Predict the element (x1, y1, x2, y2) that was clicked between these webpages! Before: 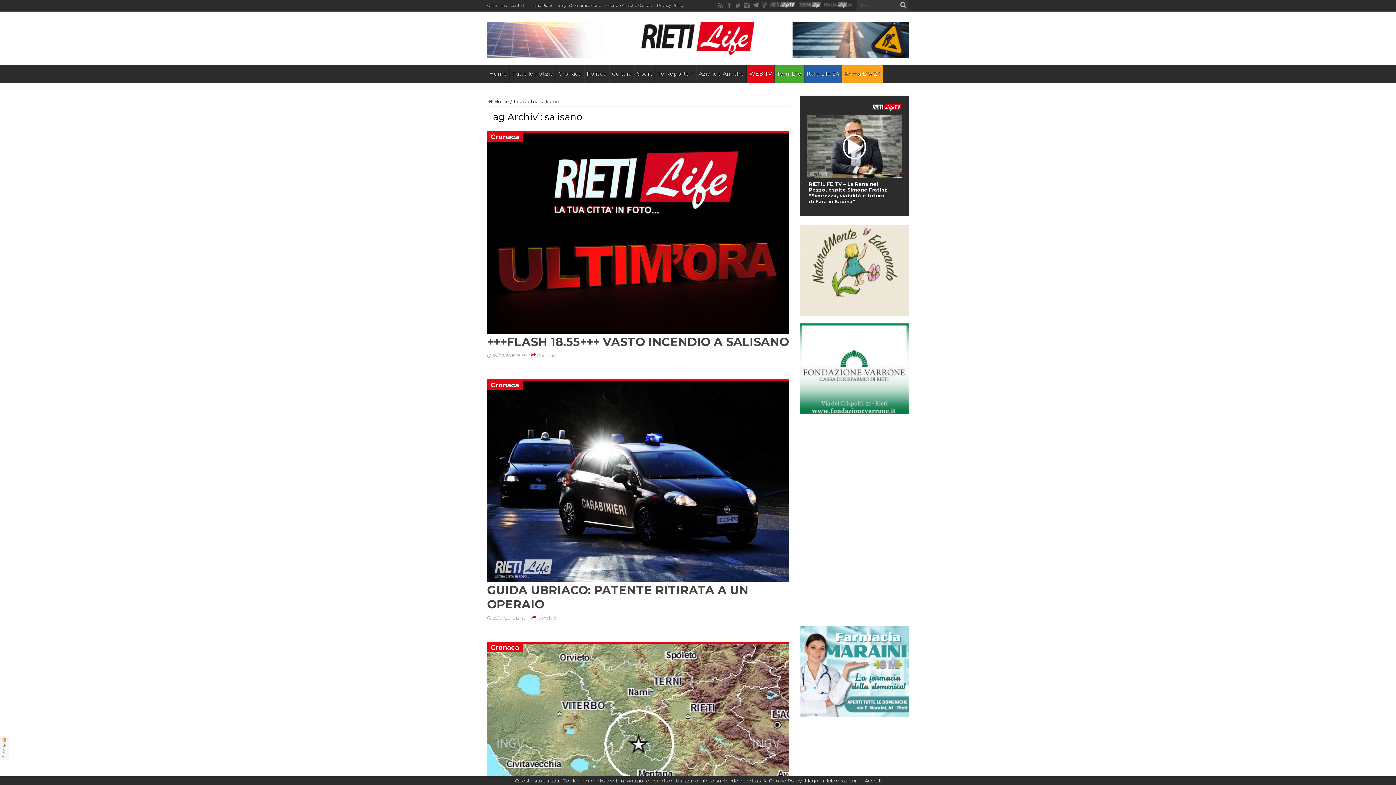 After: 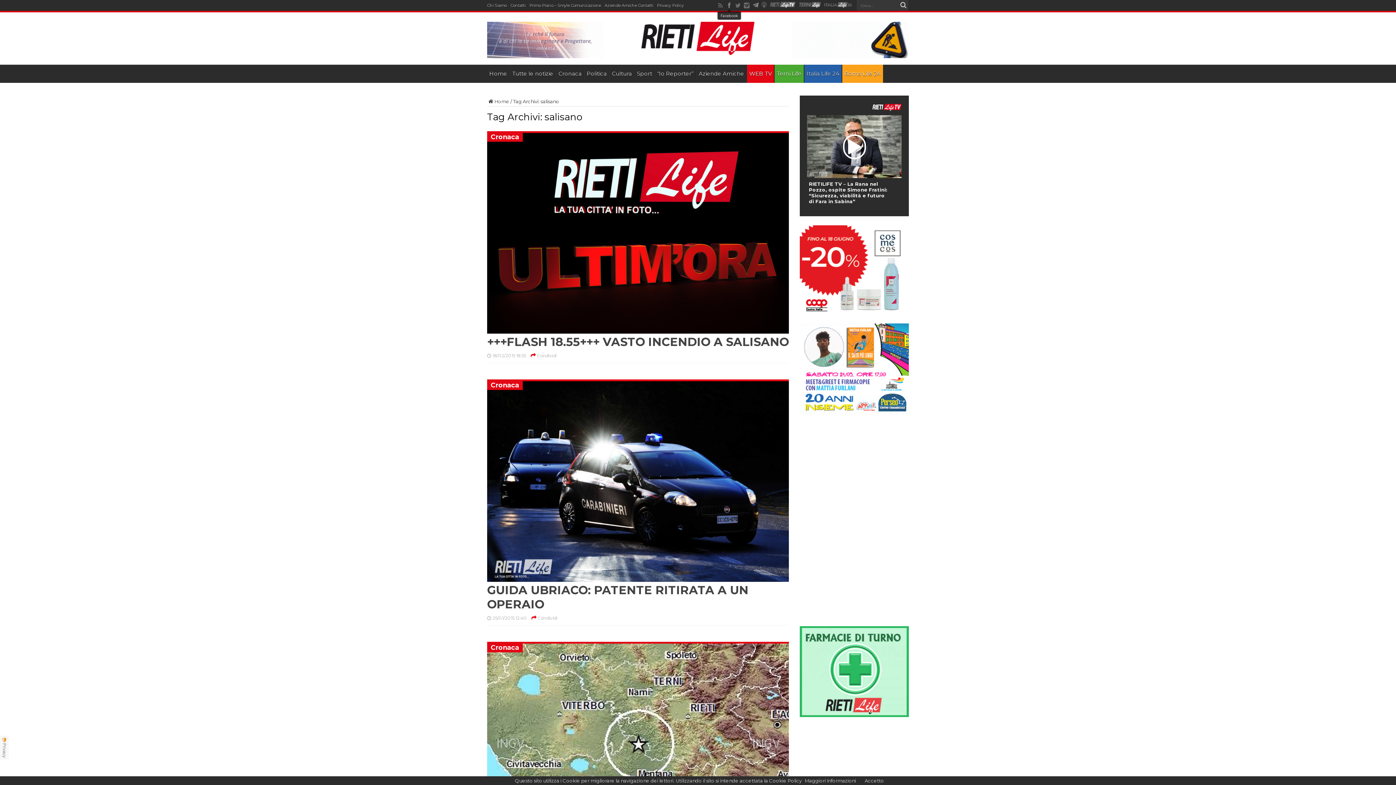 Action: bbox: (725, 1, 733, 9)